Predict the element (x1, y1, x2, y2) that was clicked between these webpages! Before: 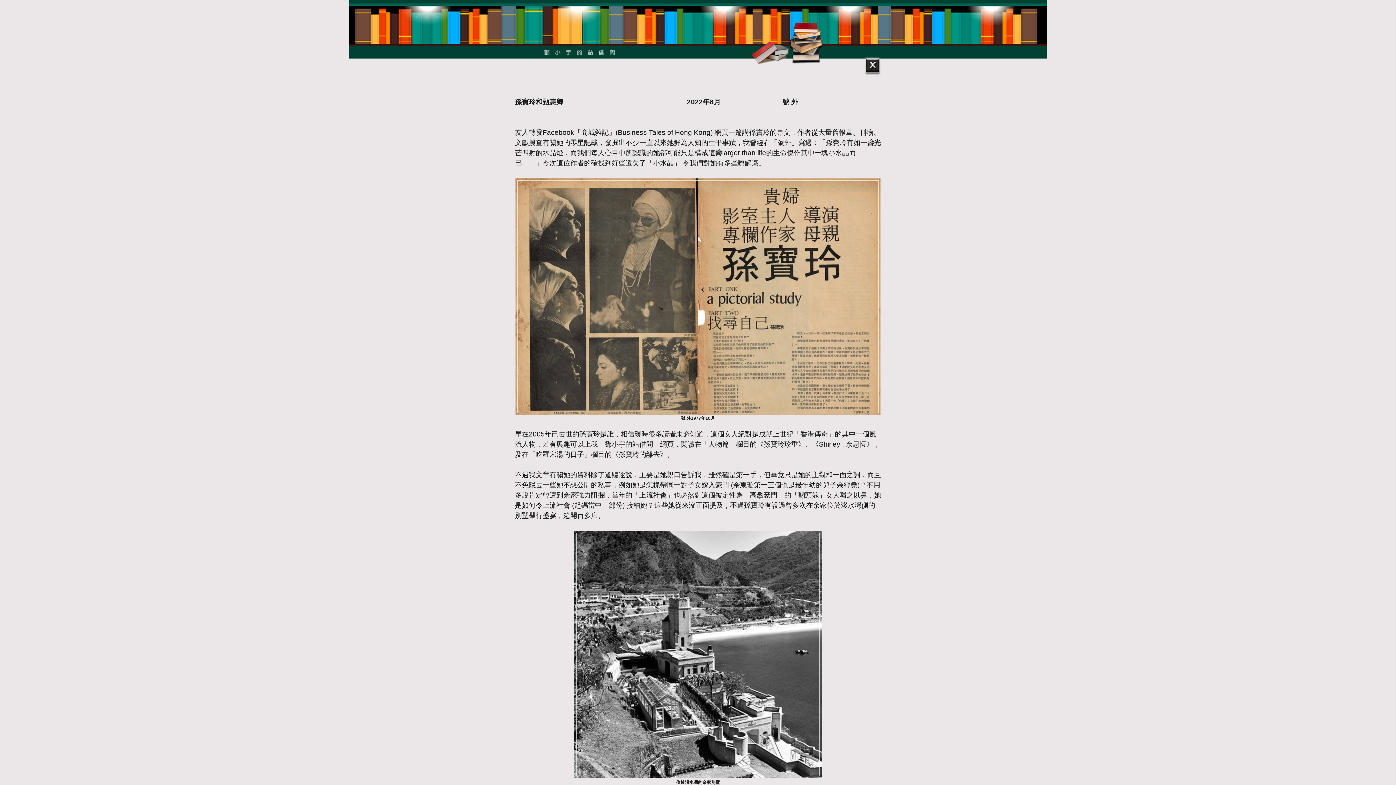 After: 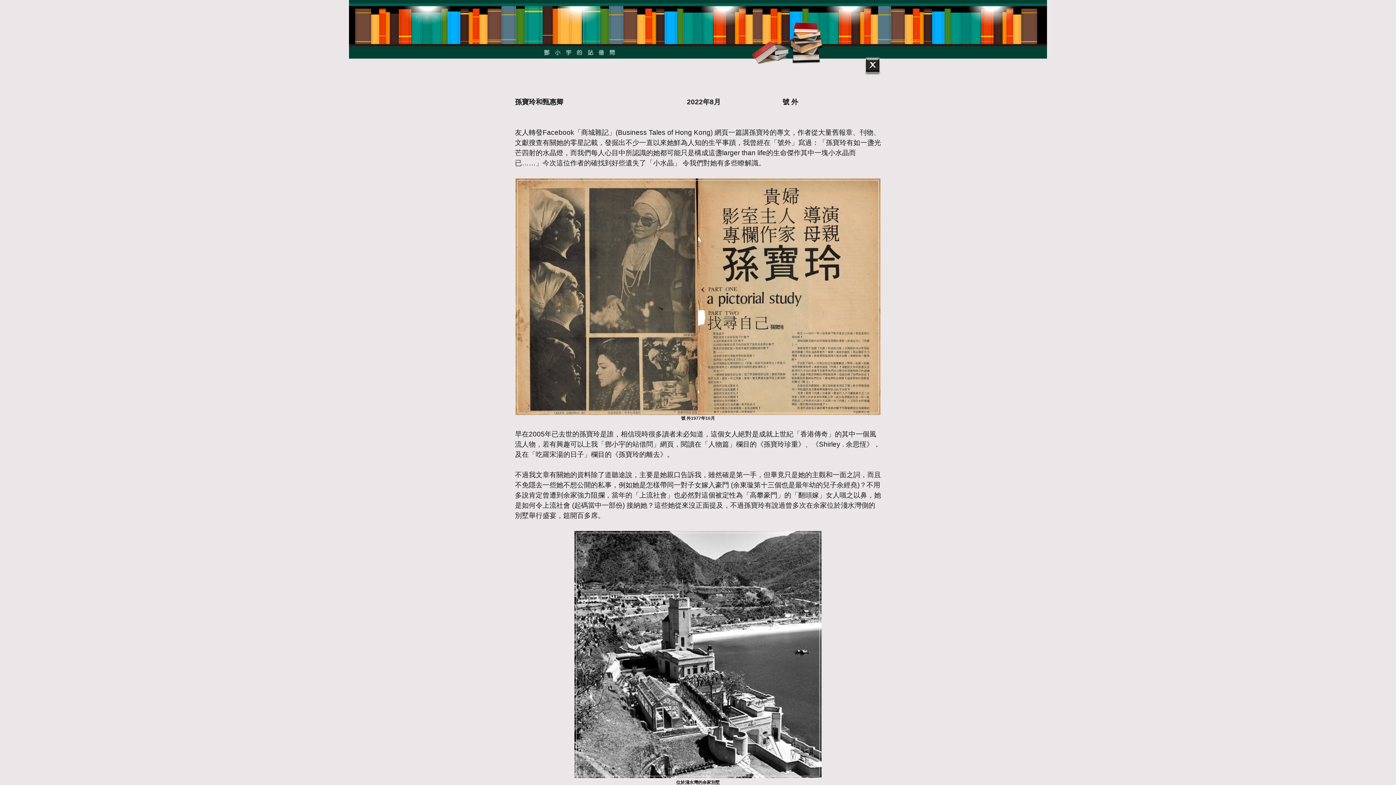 Action: bbox: (864, 56, 881, 75)